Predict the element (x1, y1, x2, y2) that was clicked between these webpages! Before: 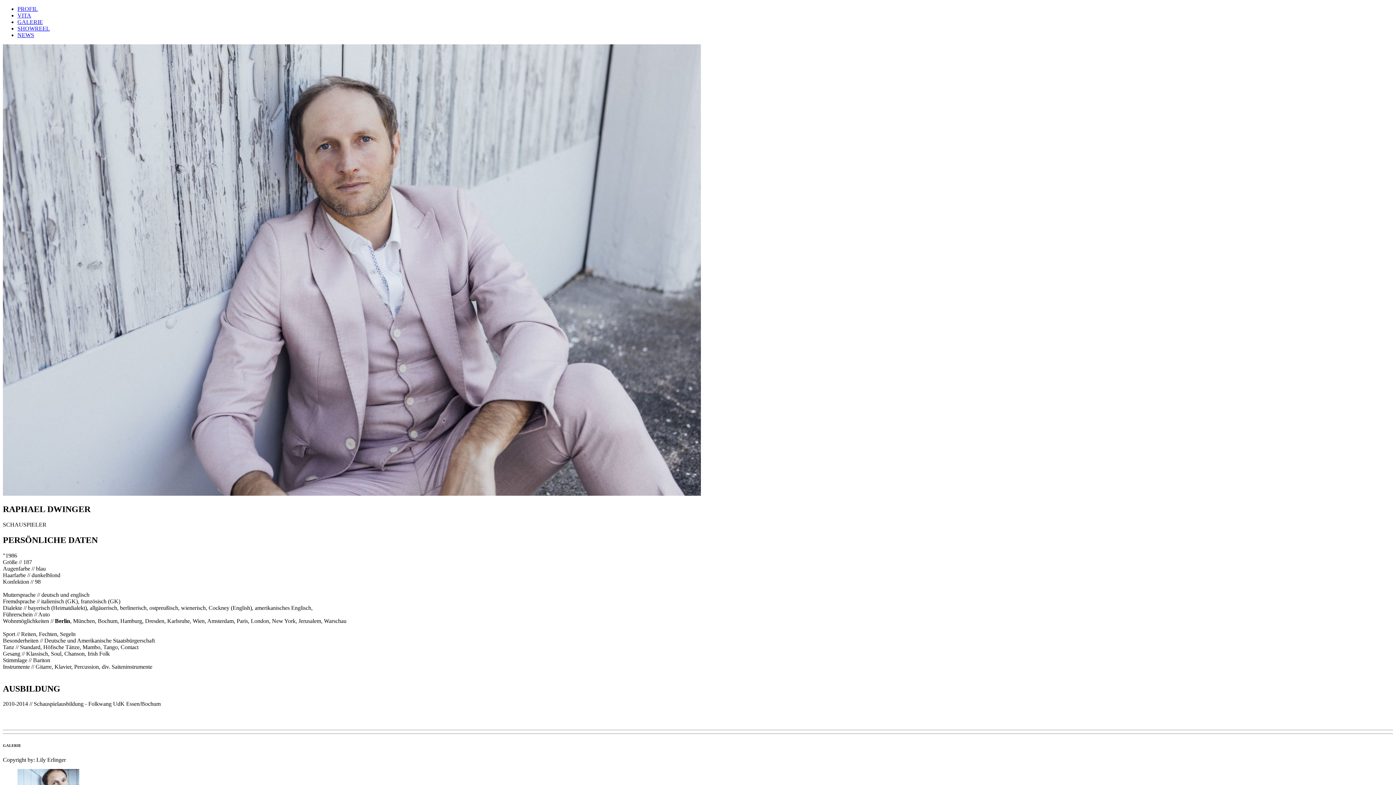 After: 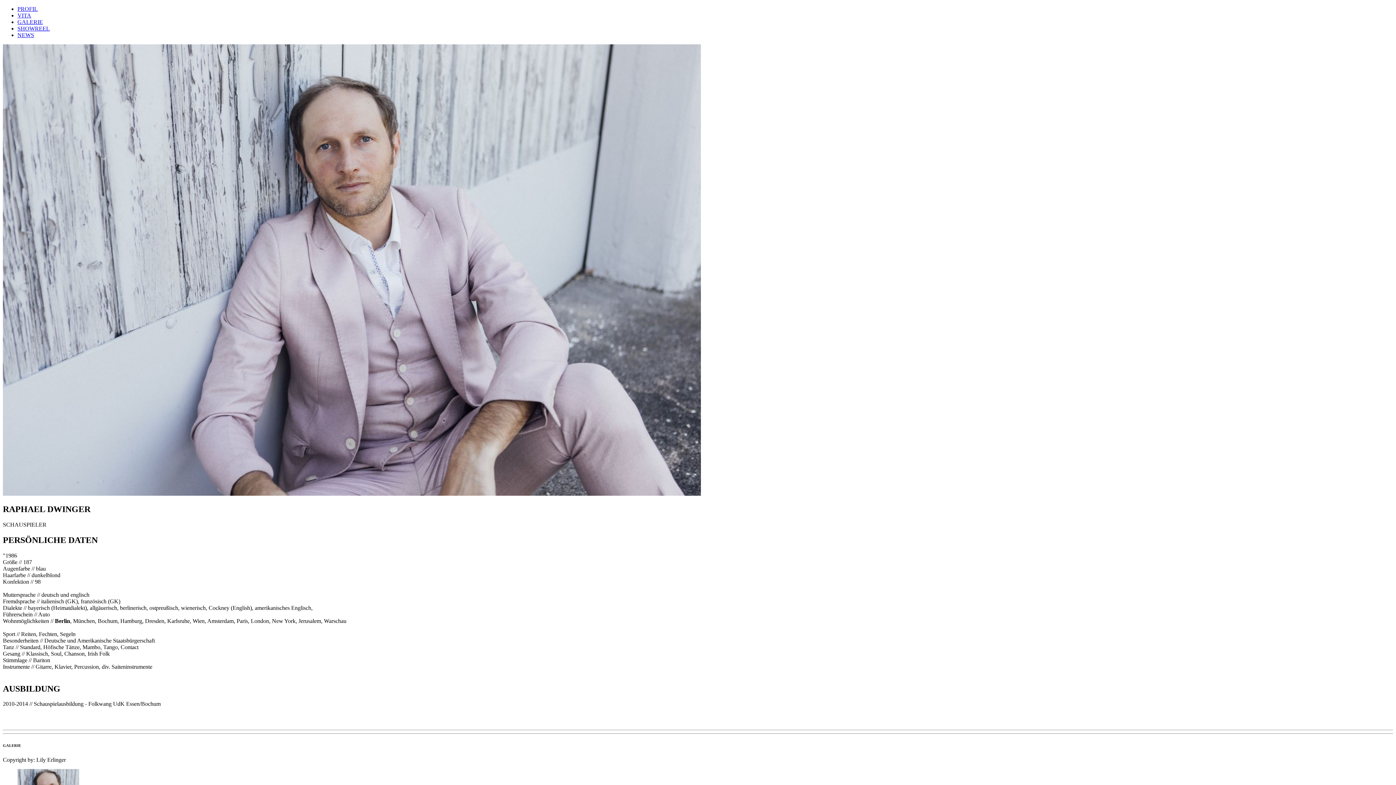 Action: label: PROFIL bbox: (17, 5, 37, 12)